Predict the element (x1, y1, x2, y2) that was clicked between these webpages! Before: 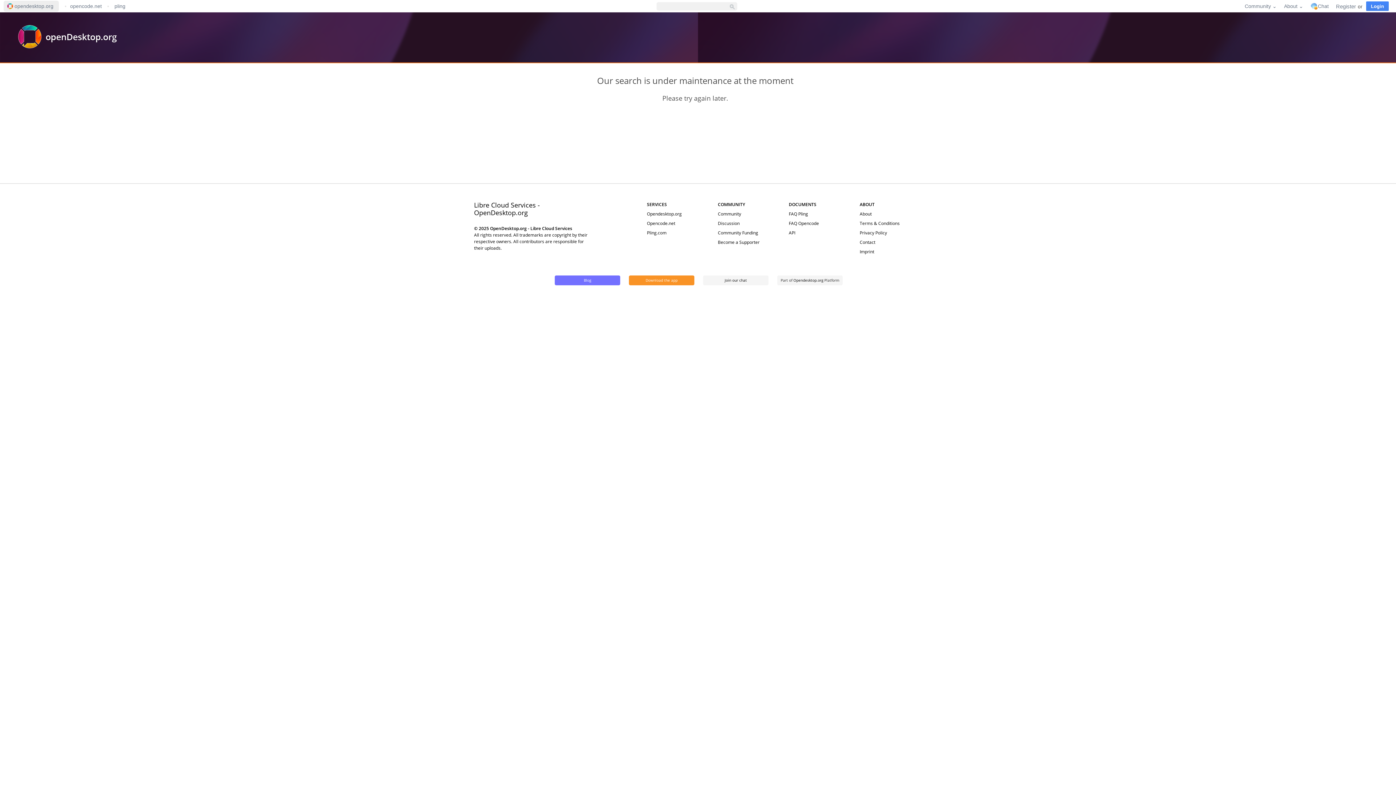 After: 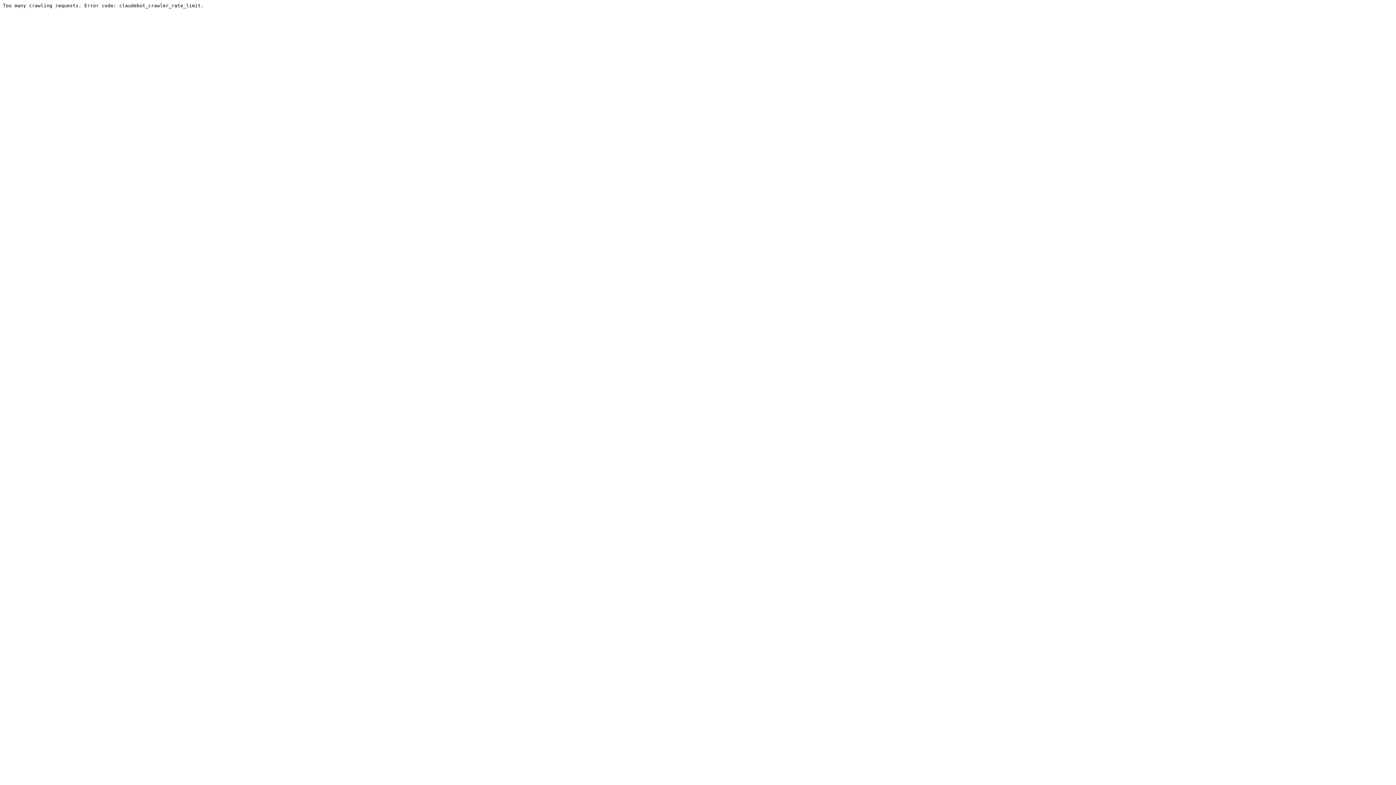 Action: label: Discussion bbox: (718, 220, 739, 226)